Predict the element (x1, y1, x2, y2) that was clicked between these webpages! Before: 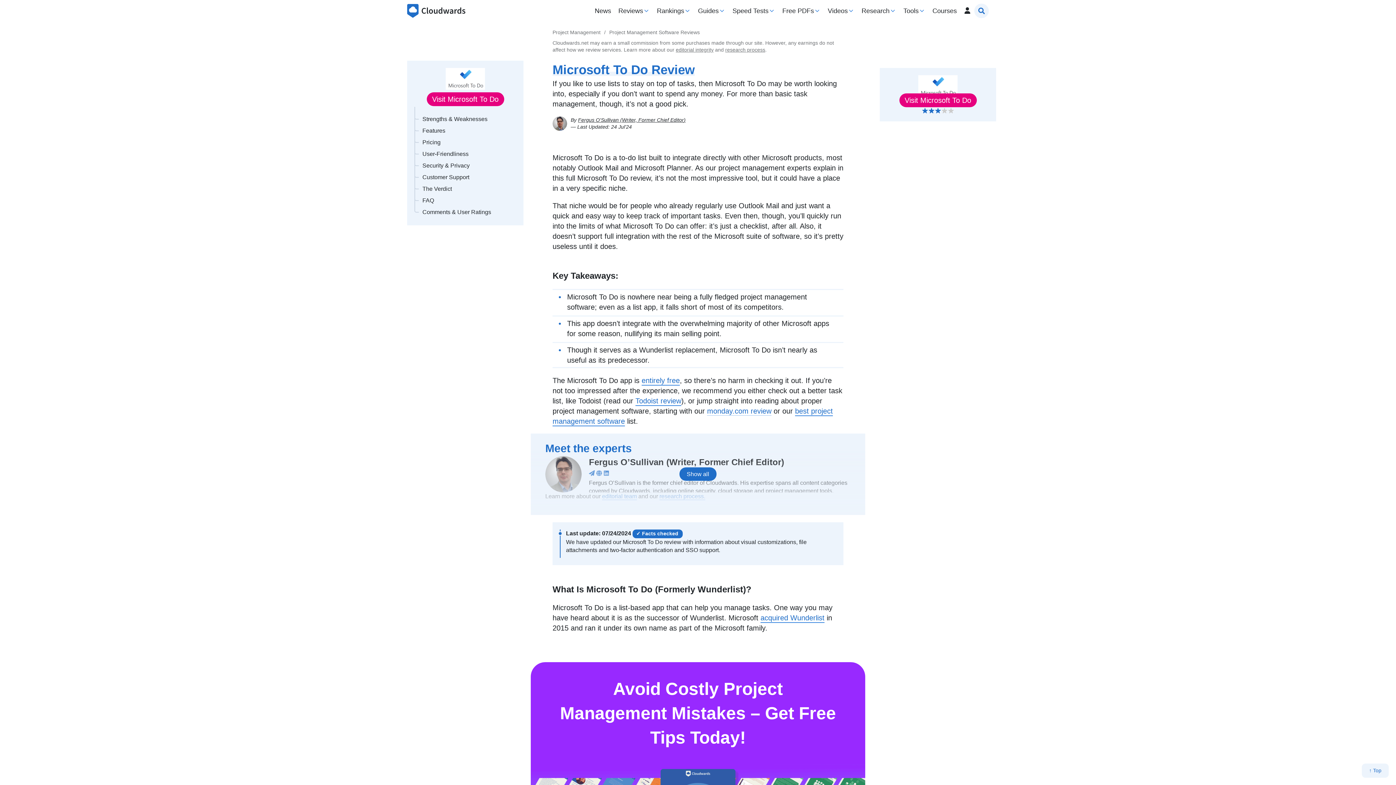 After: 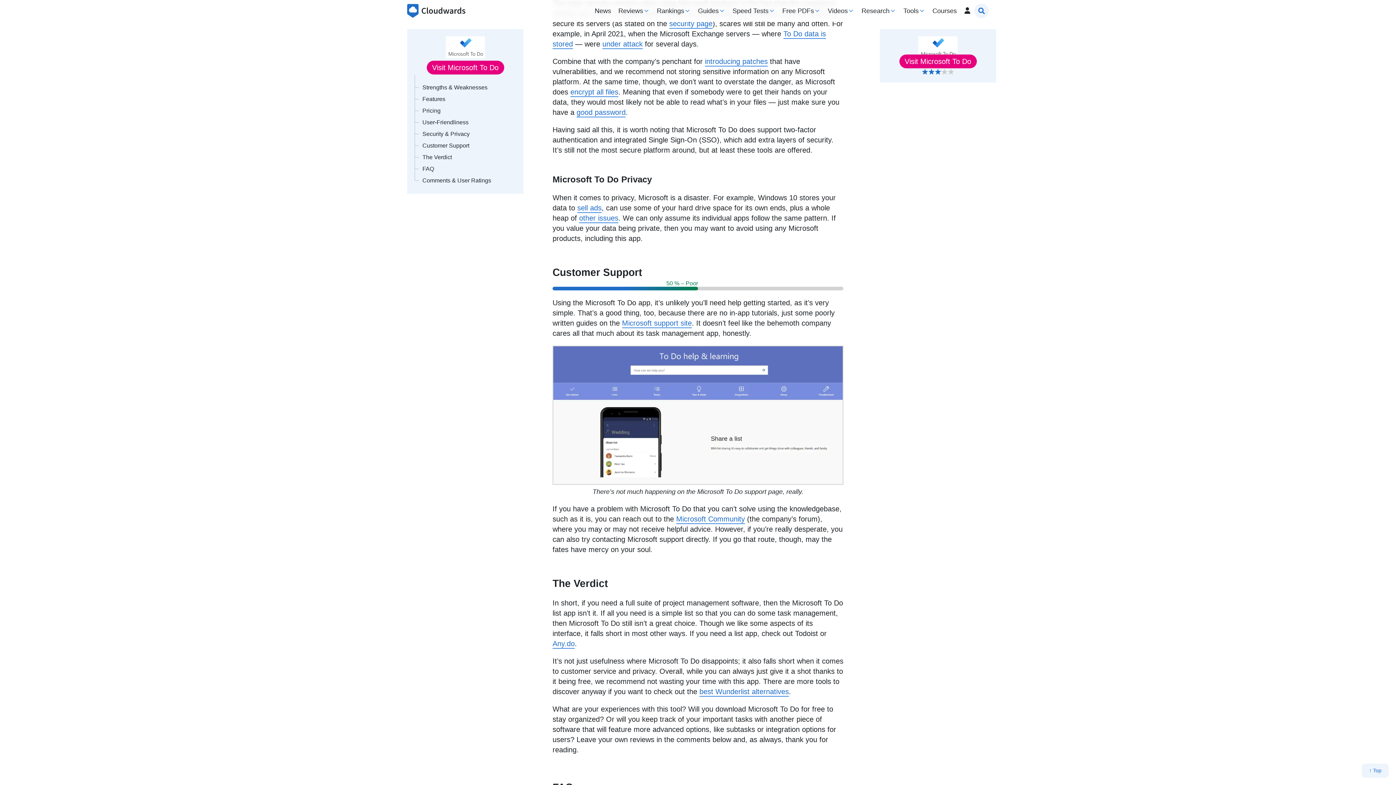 Action: bbox: (414, 194, 516, 206) label: FAQ